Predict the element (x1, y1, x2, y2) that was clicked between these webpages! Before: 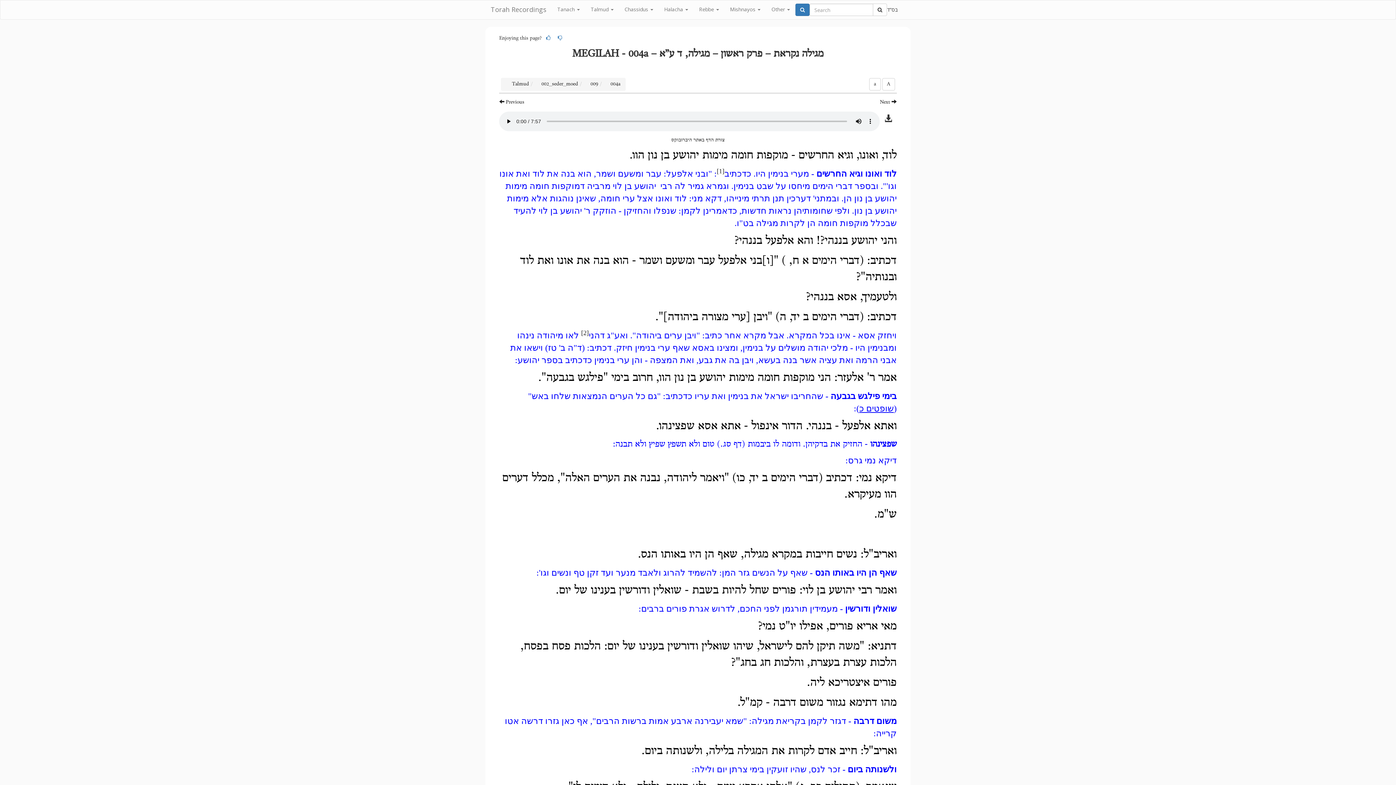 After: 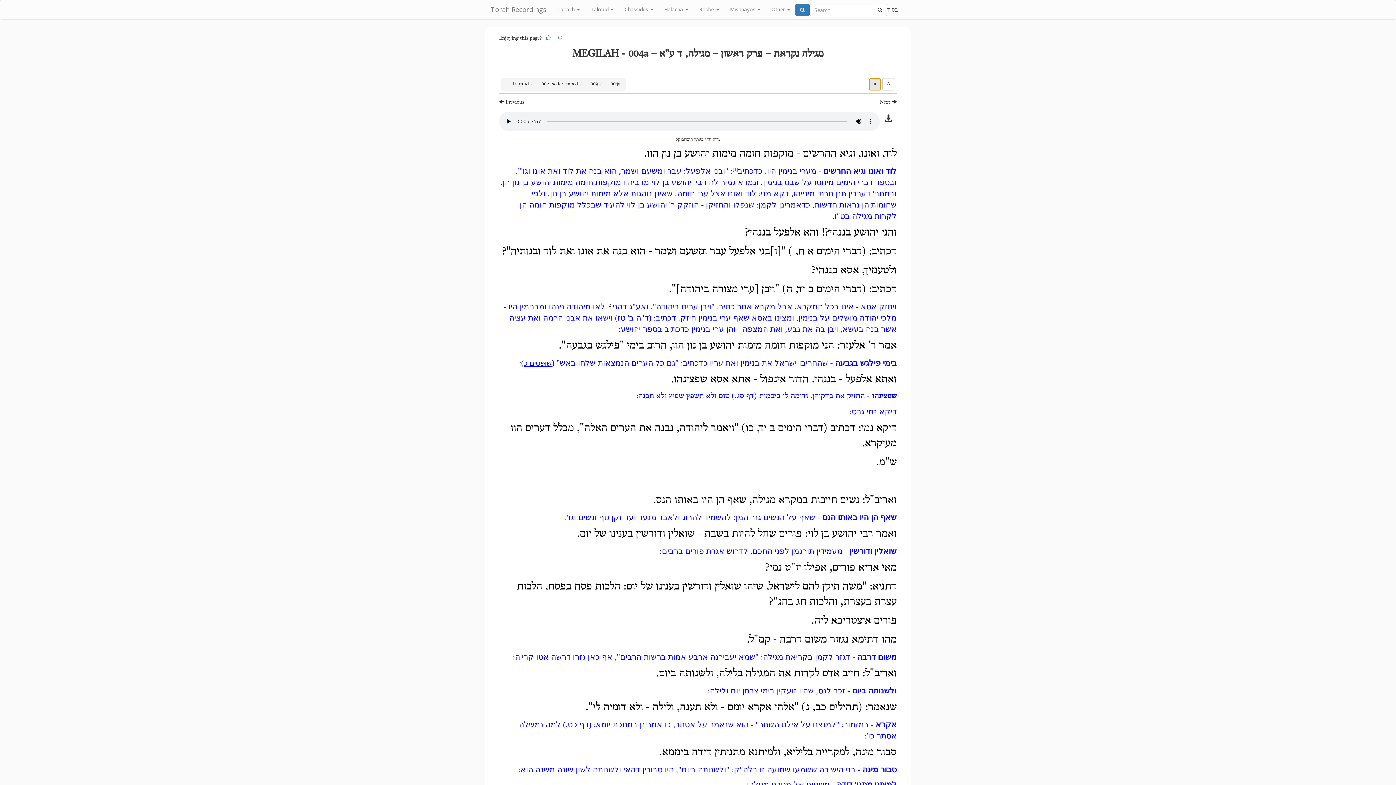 Action: label: a bbox: (869, 78, 880, 90)